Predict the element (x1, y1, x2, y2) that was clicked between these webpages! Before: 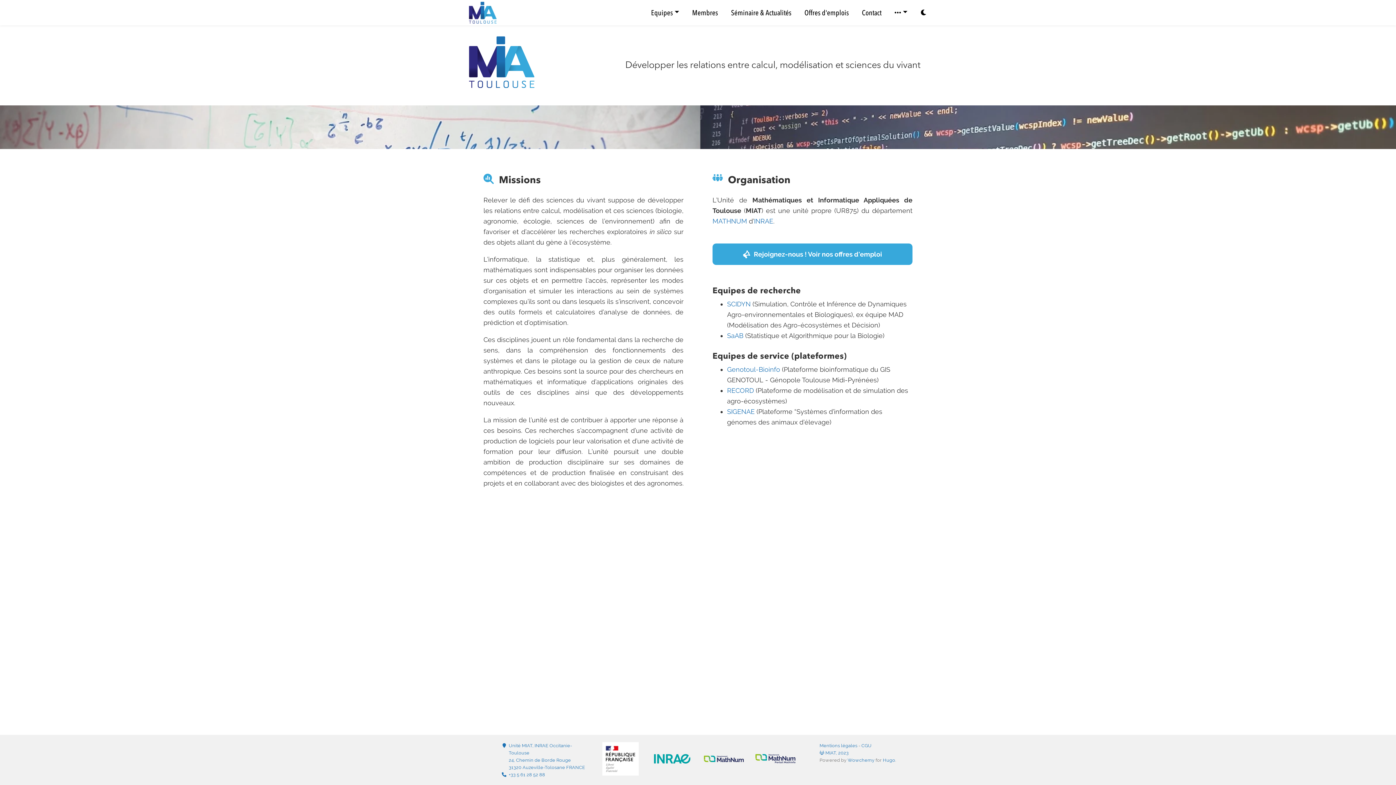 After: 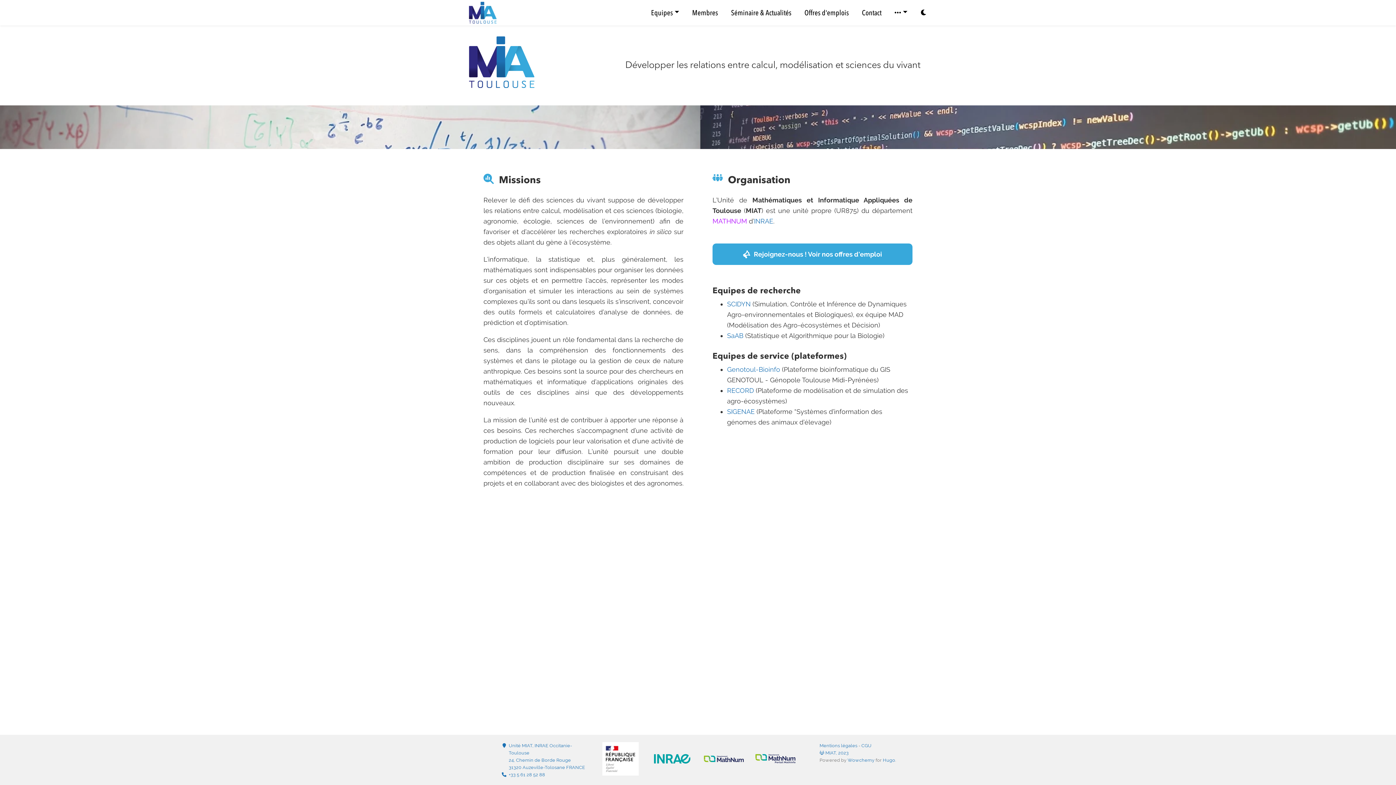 Action: label: MATHNUM bbox: (712, 217, 747, 225)